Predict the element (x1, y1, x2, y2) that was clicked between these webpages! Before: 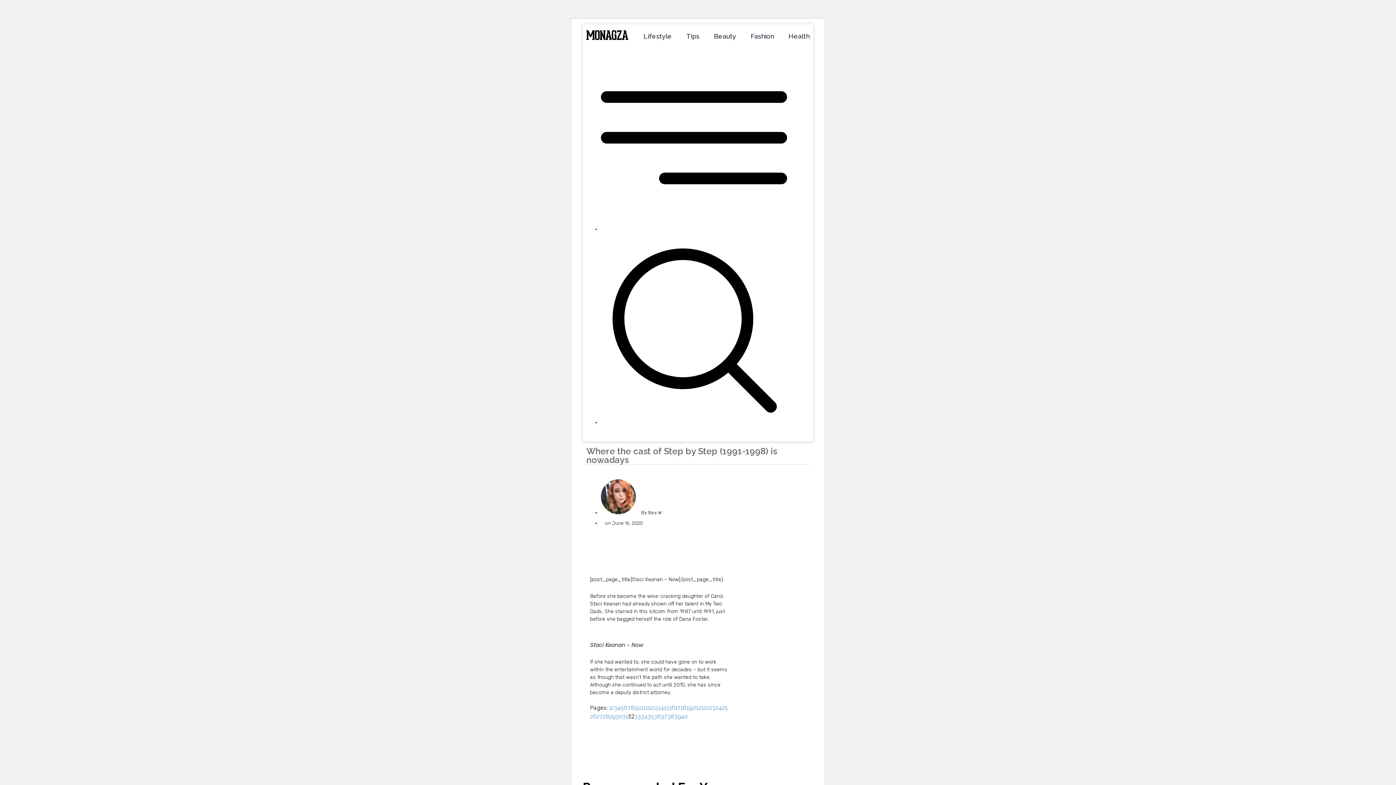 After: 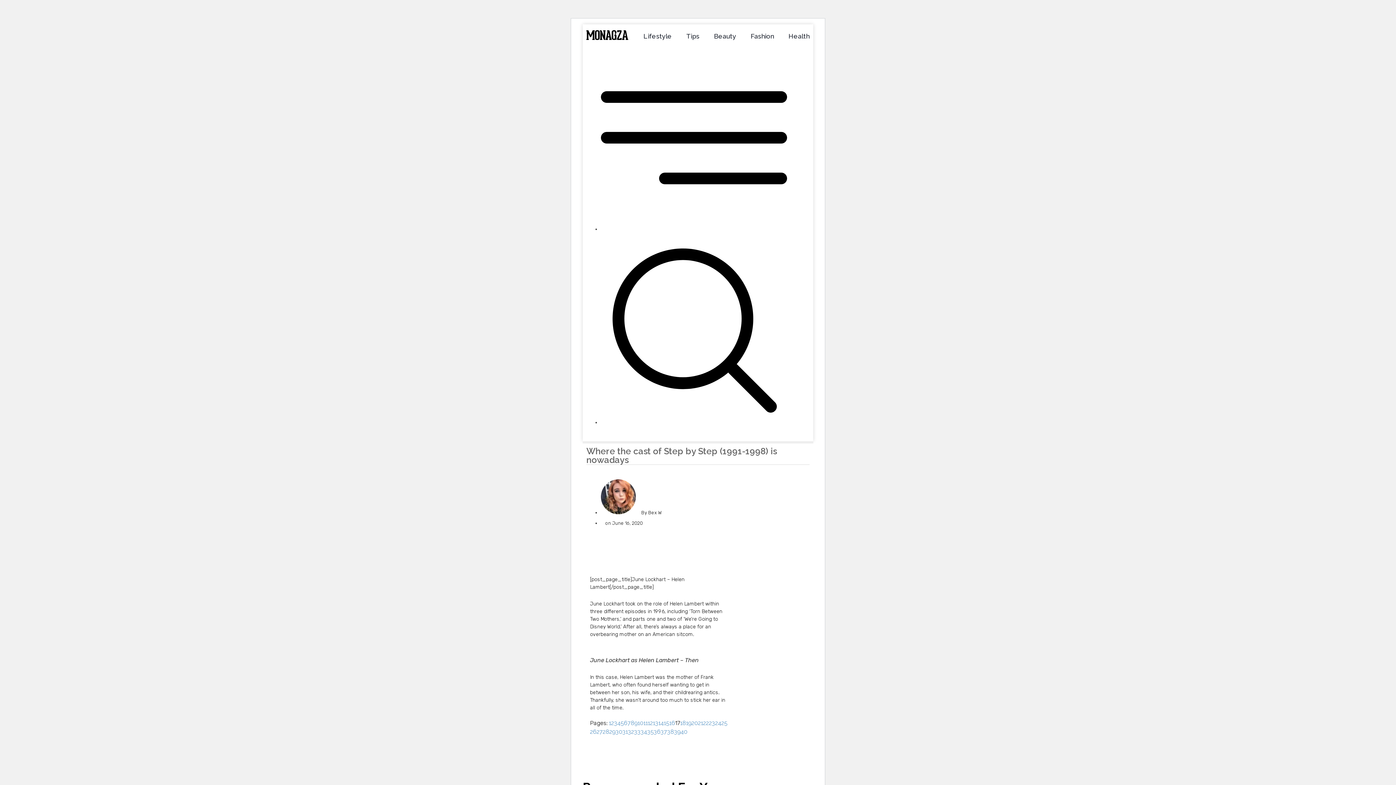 Action: label: Page
17 bbox: (675, 704, 680, 711)